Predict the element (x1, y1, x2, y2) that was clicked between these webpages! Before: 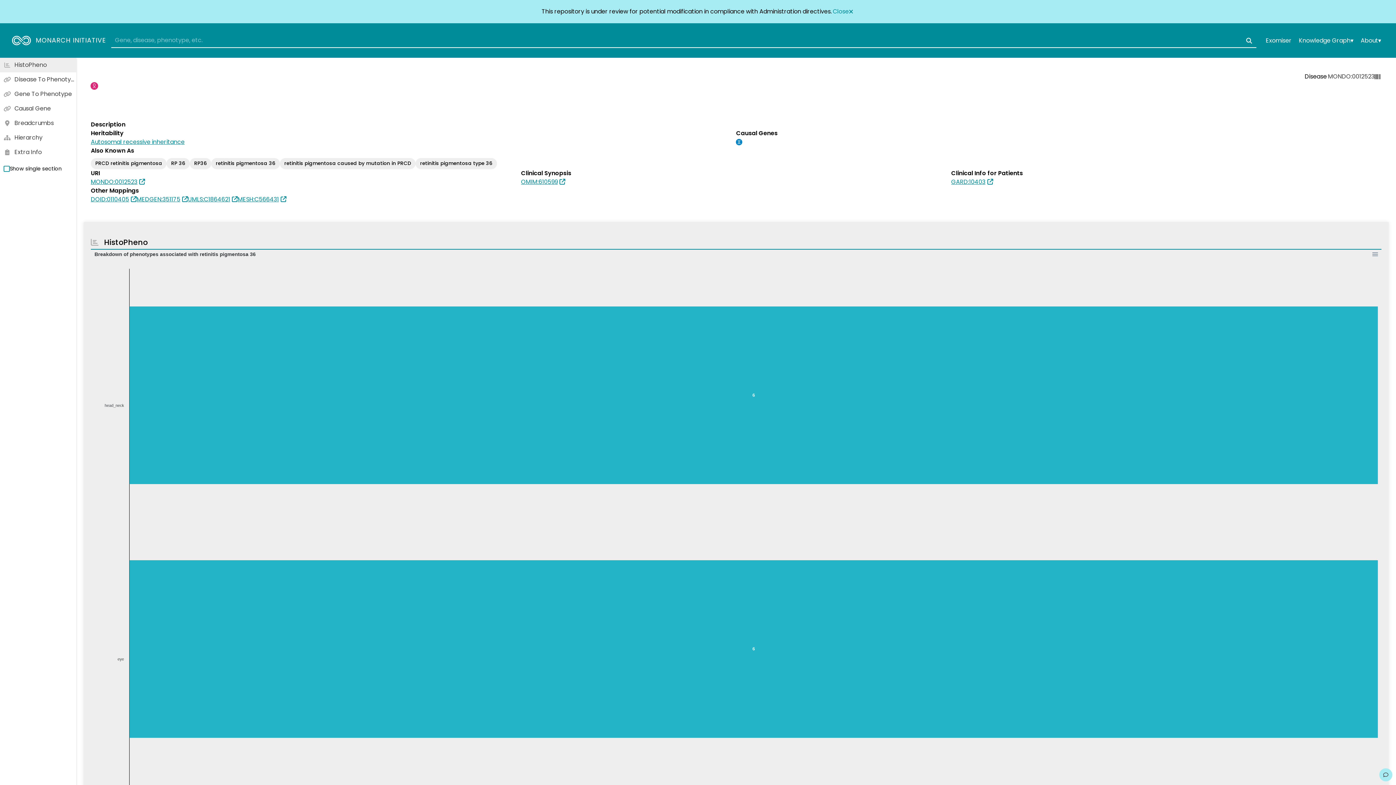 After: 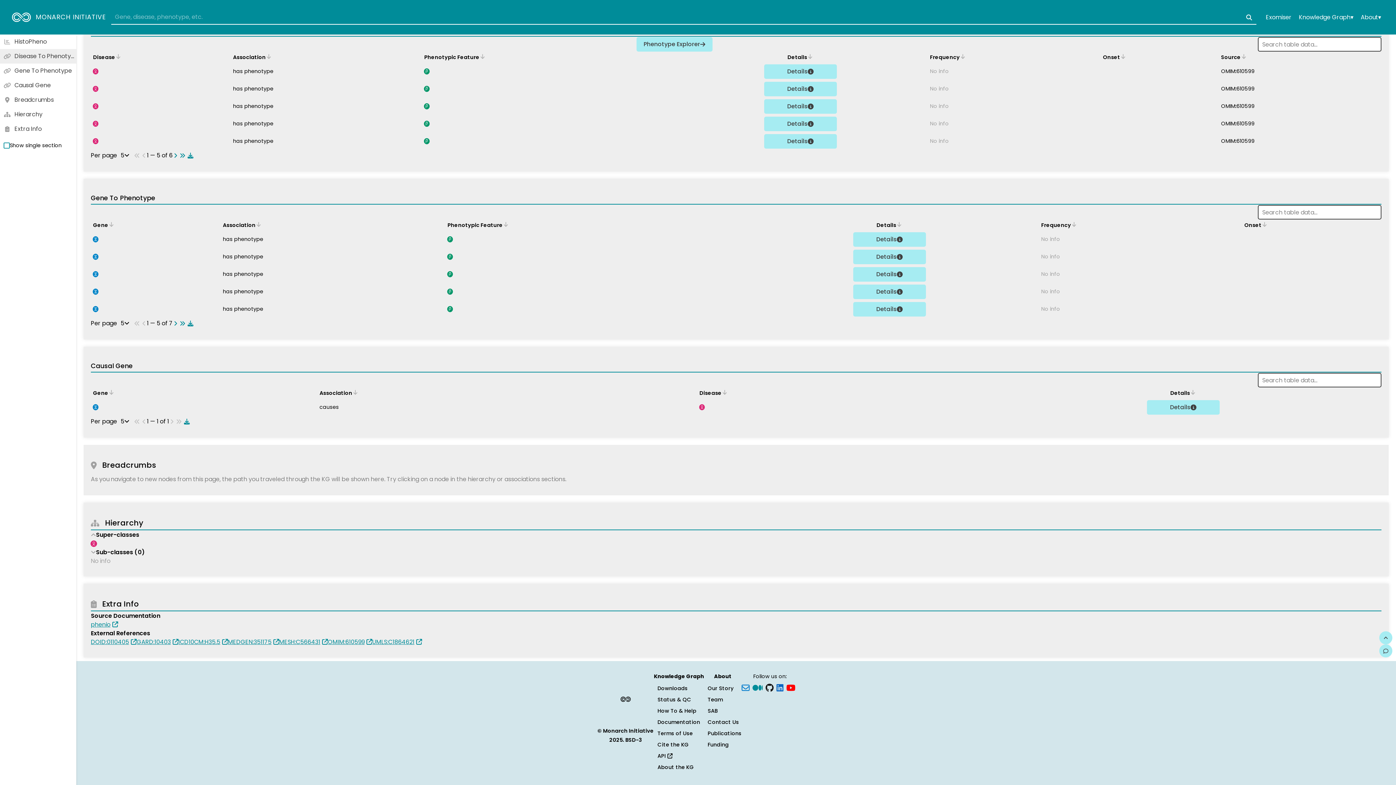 Action: label: Hierarchy bbox: (0, 130, 76, 145)